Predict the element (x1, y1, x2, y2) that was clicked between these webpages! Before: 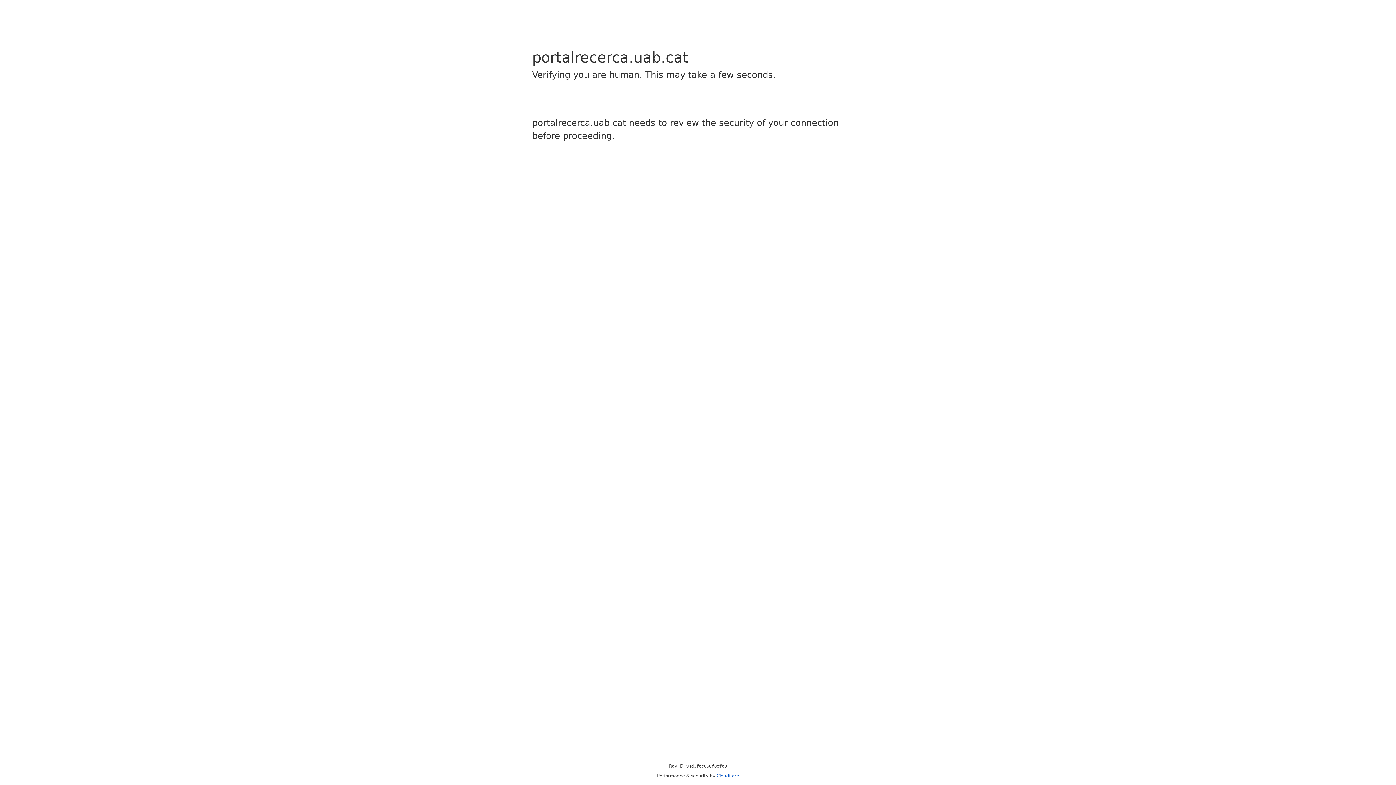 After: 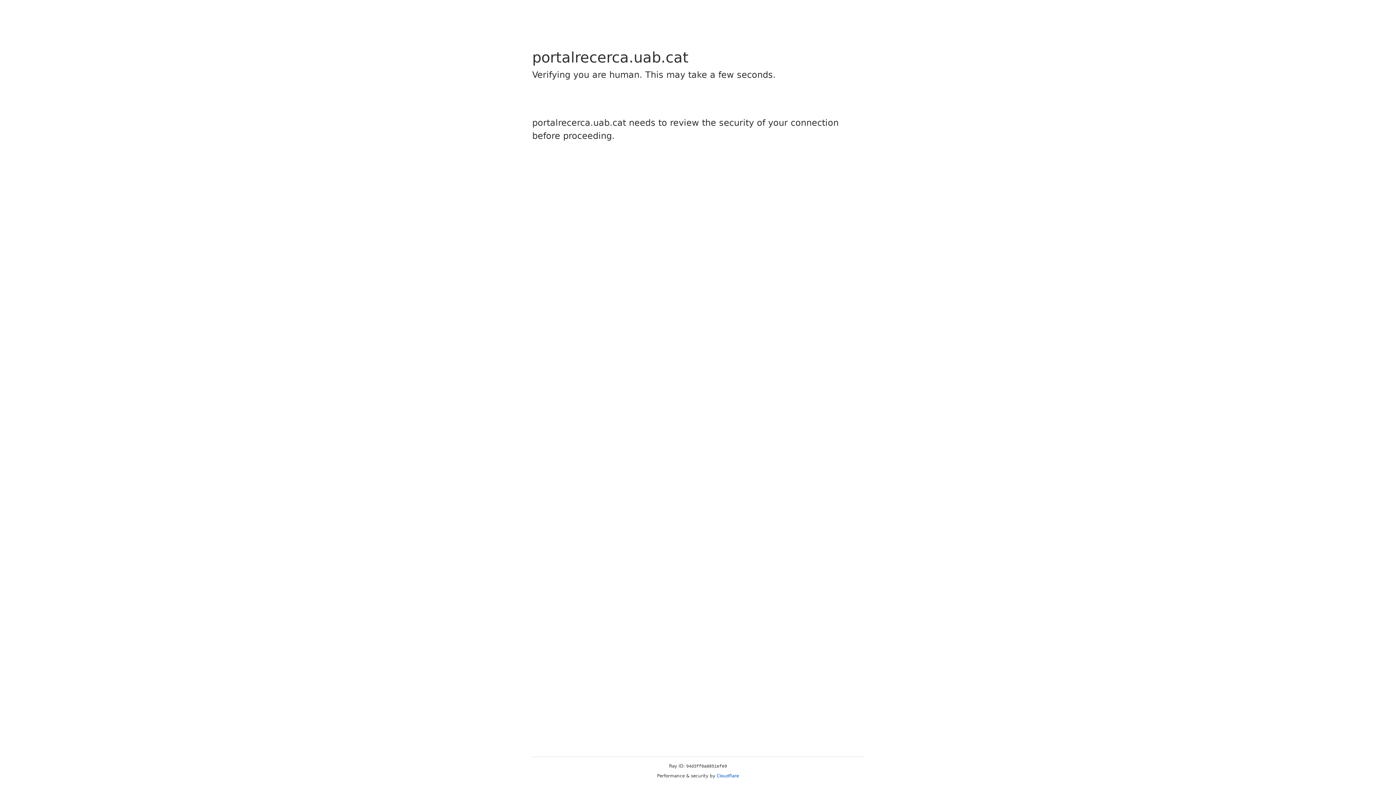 Action: label: Cloudflare bbox: (716, 773, 739, 778)